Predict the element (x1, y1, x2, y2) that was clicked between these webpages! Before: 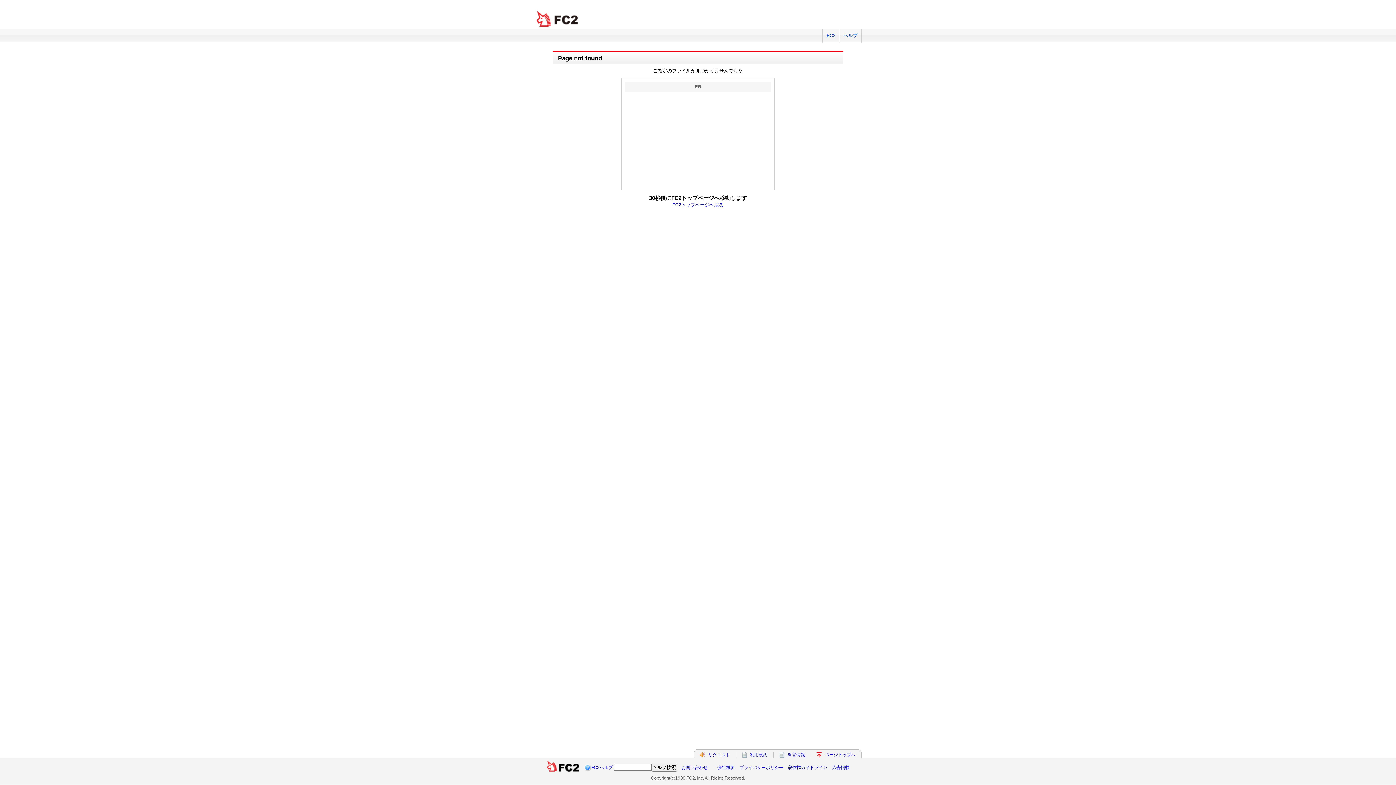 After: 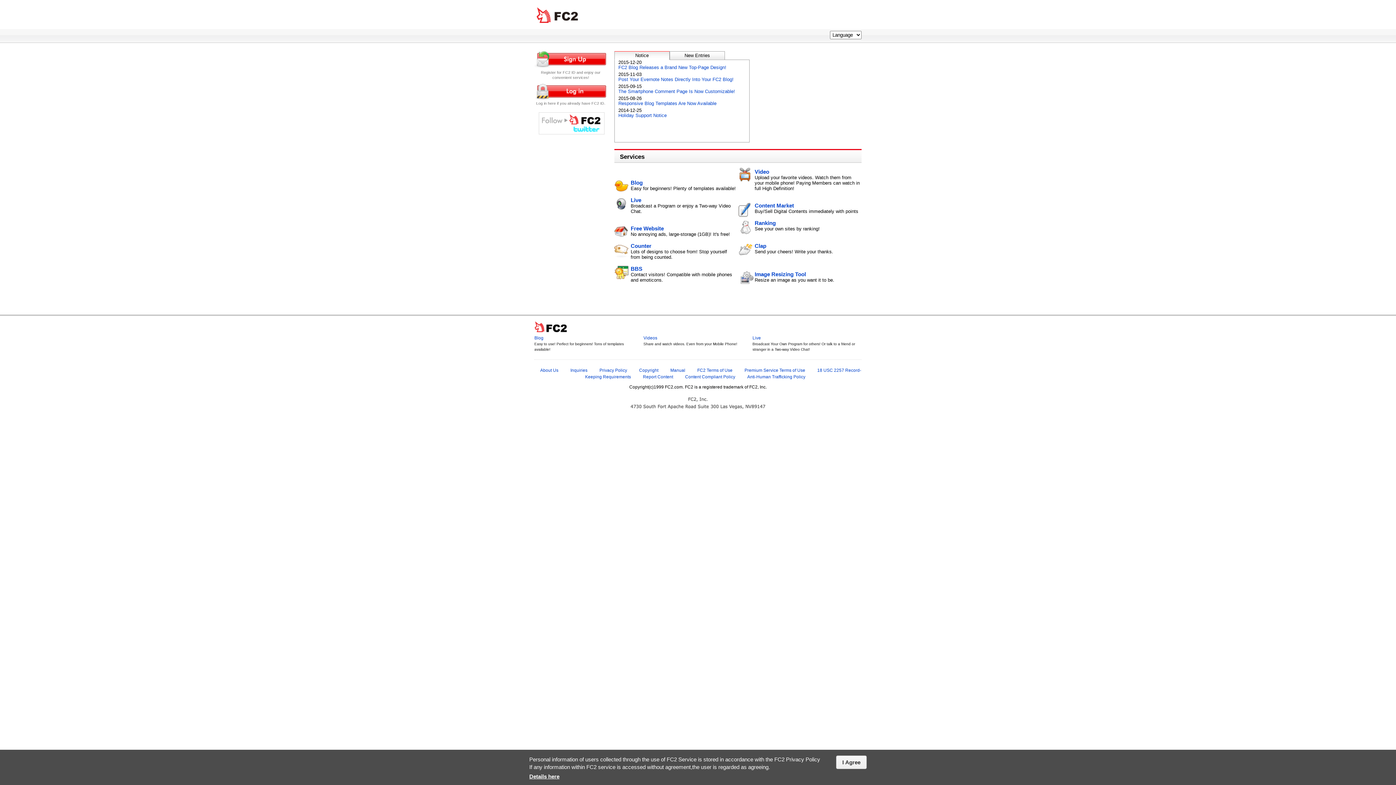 Action: label: FC2トップページへ戻る bbox: (672, 202, 723, 207)